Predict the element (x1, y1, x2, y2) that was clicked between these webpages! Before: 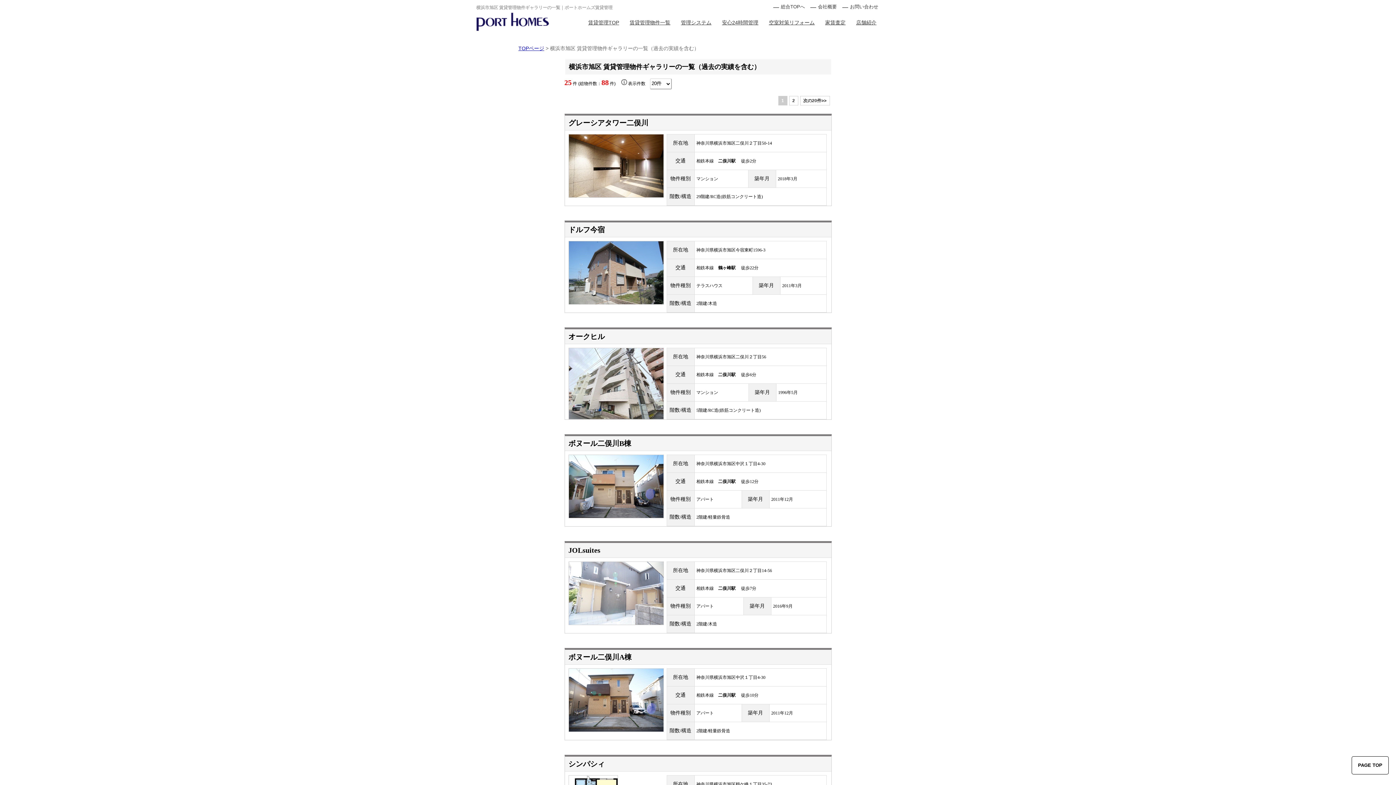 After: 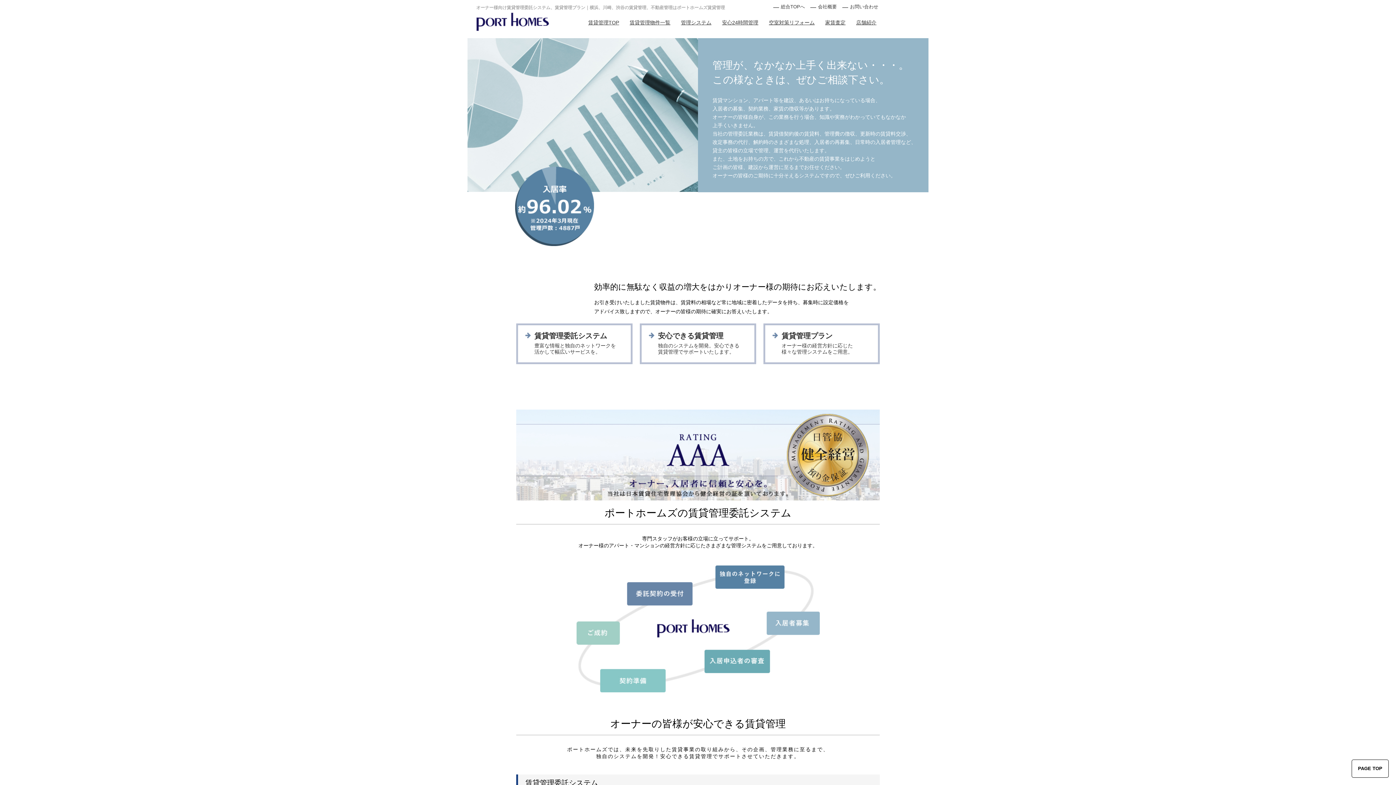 Action: bbox: (681, 19, 711, 25) label: 管理システム